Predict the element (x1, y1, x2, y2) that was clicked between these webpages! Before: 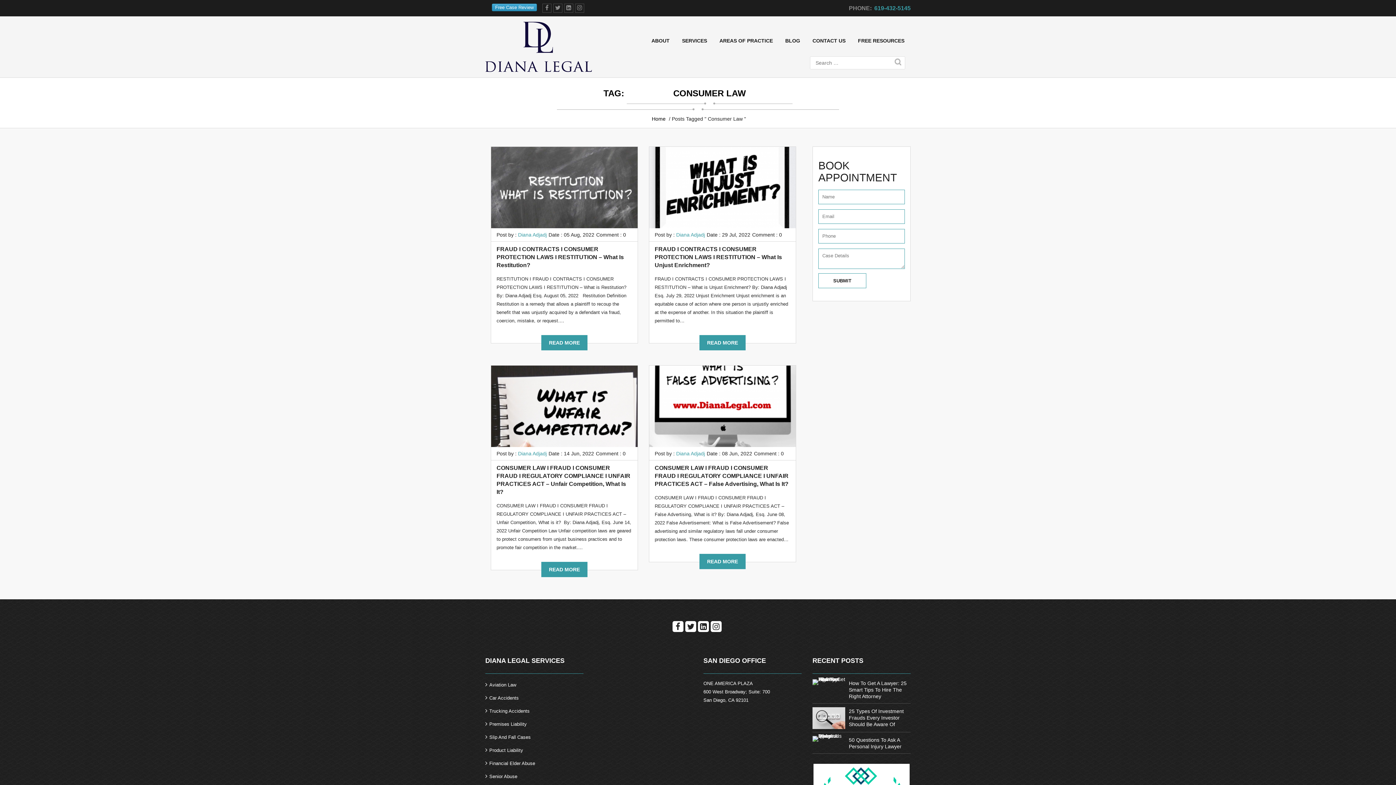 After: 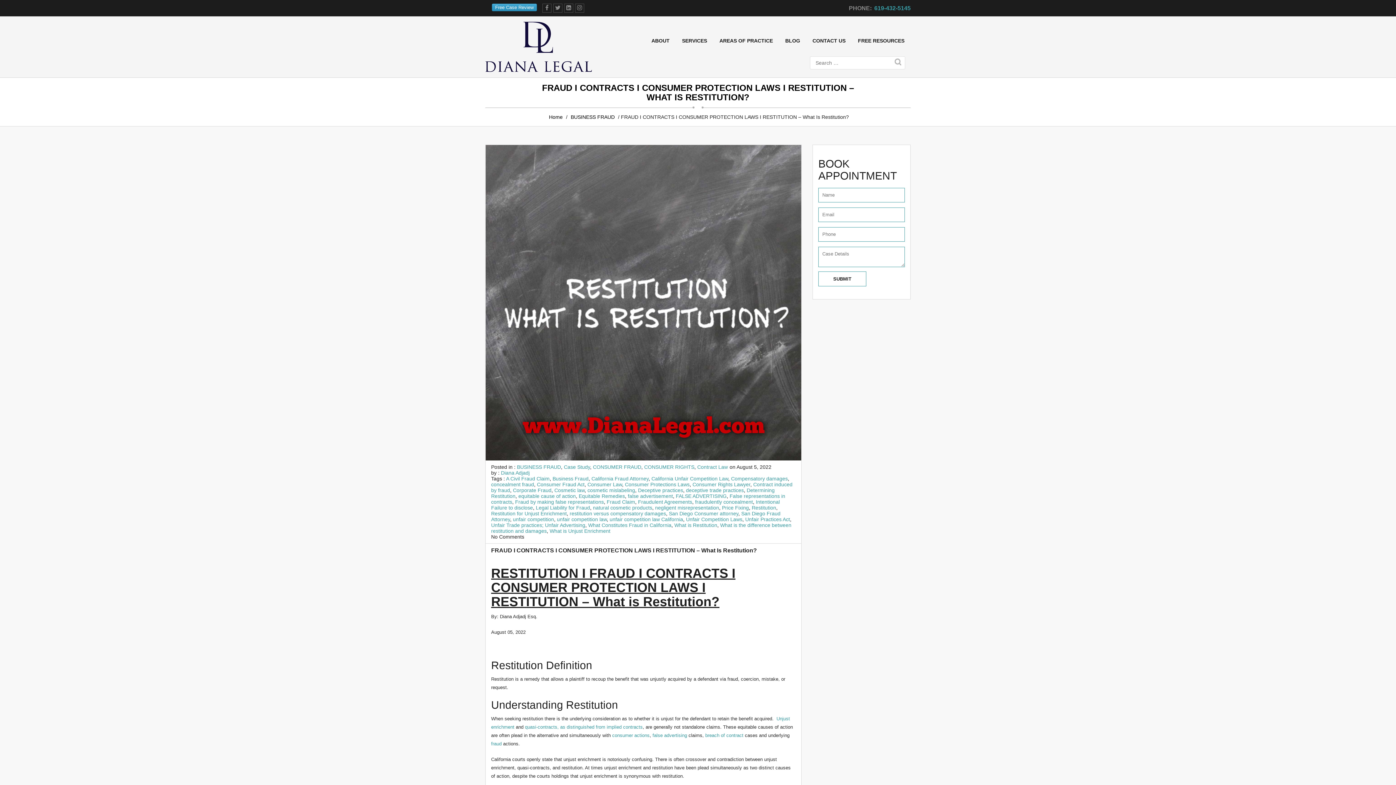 Action: bbox: (491, 146, 637, 228)